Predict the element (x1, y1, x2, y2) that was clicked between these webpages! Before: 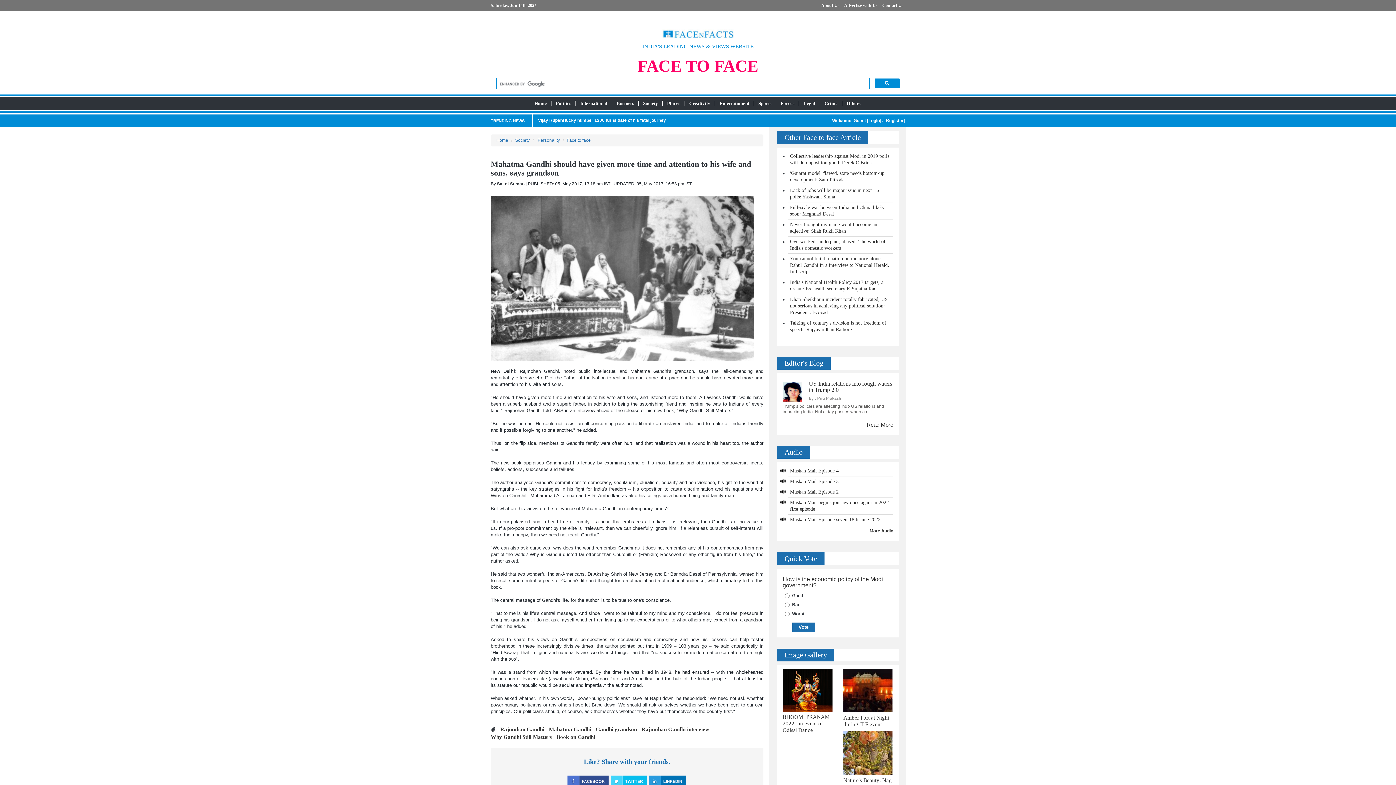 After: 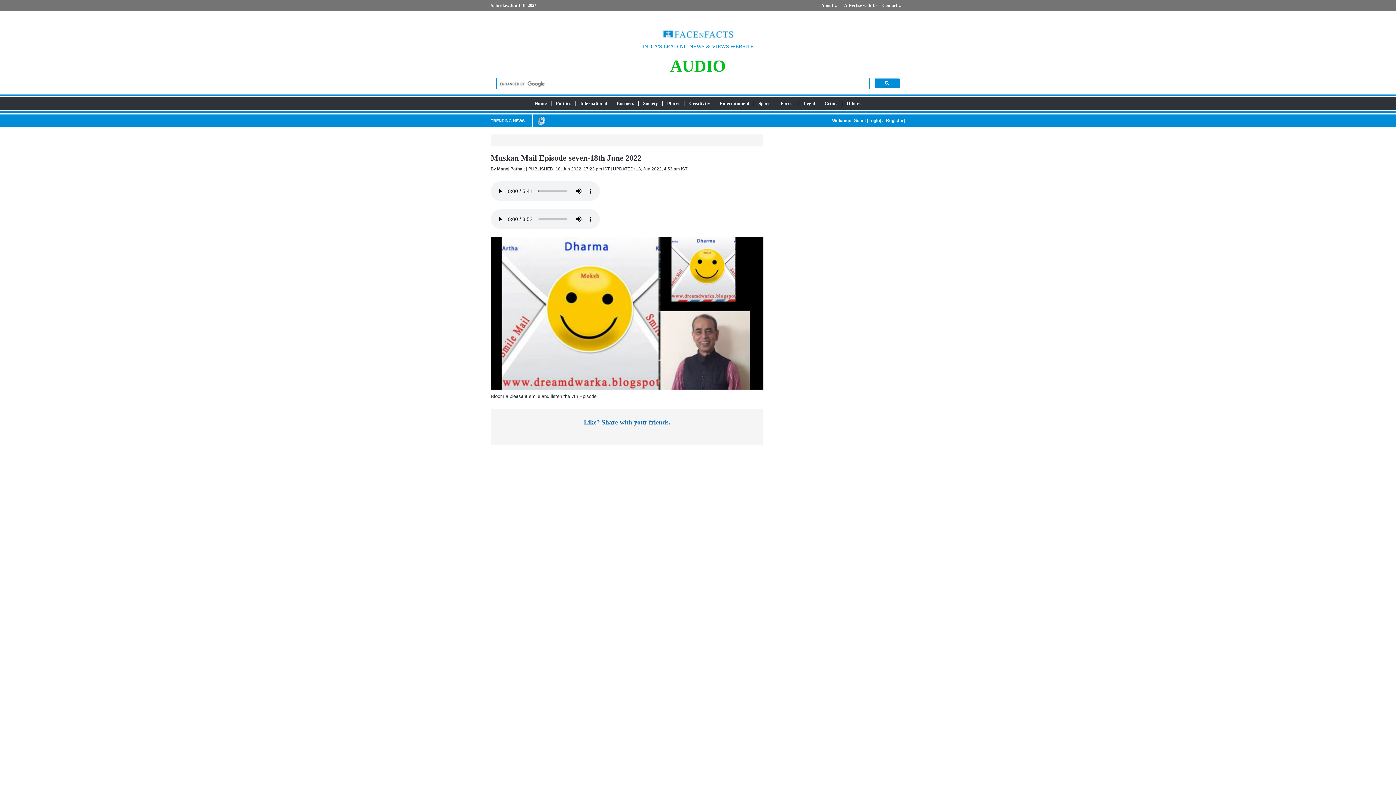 Action: bbox: (790, 517, 880, 522) label: Muskan Mail Episode seven-18th June 2022